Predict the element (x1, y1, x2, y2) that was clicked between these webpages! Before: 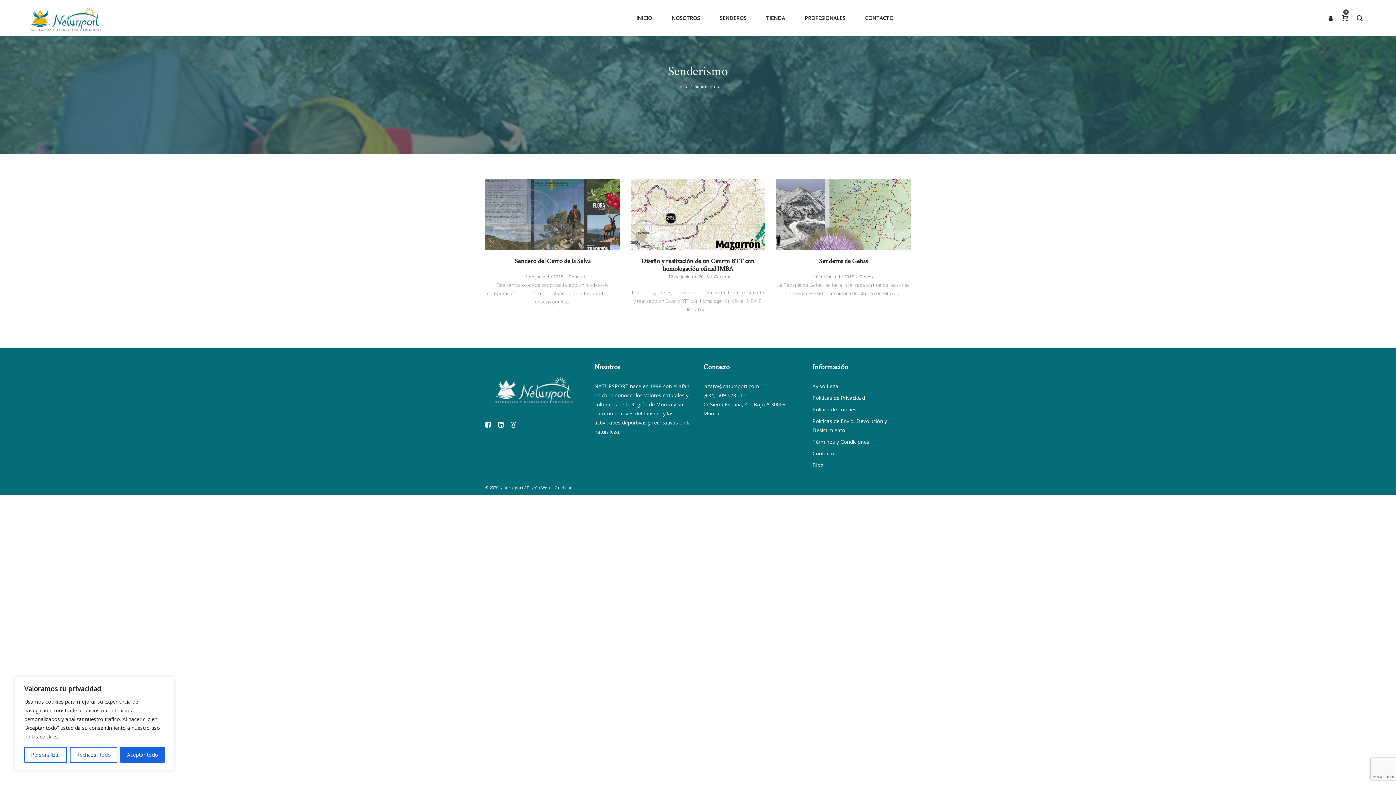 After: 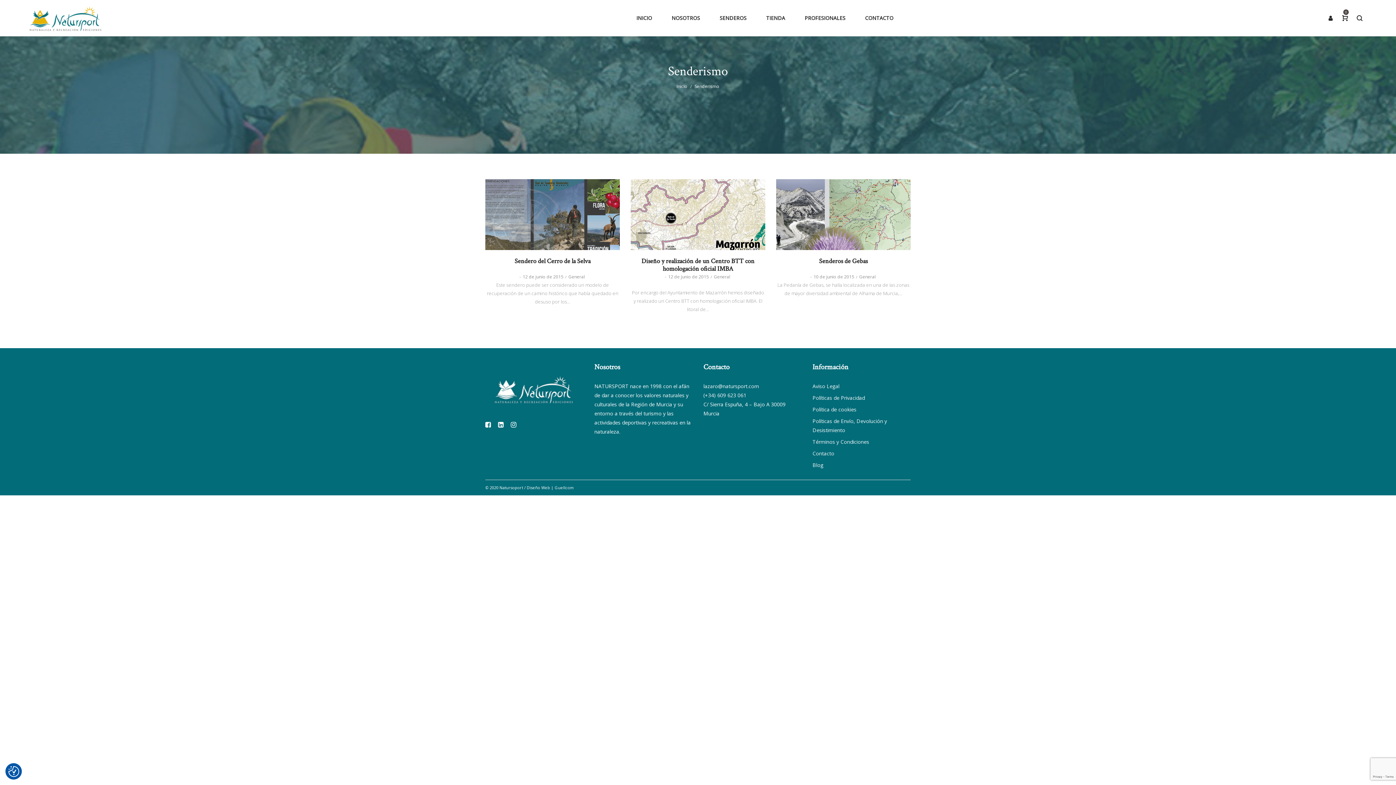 Action: label: Aceptar todo bbox: (120, 747, 164, 763)